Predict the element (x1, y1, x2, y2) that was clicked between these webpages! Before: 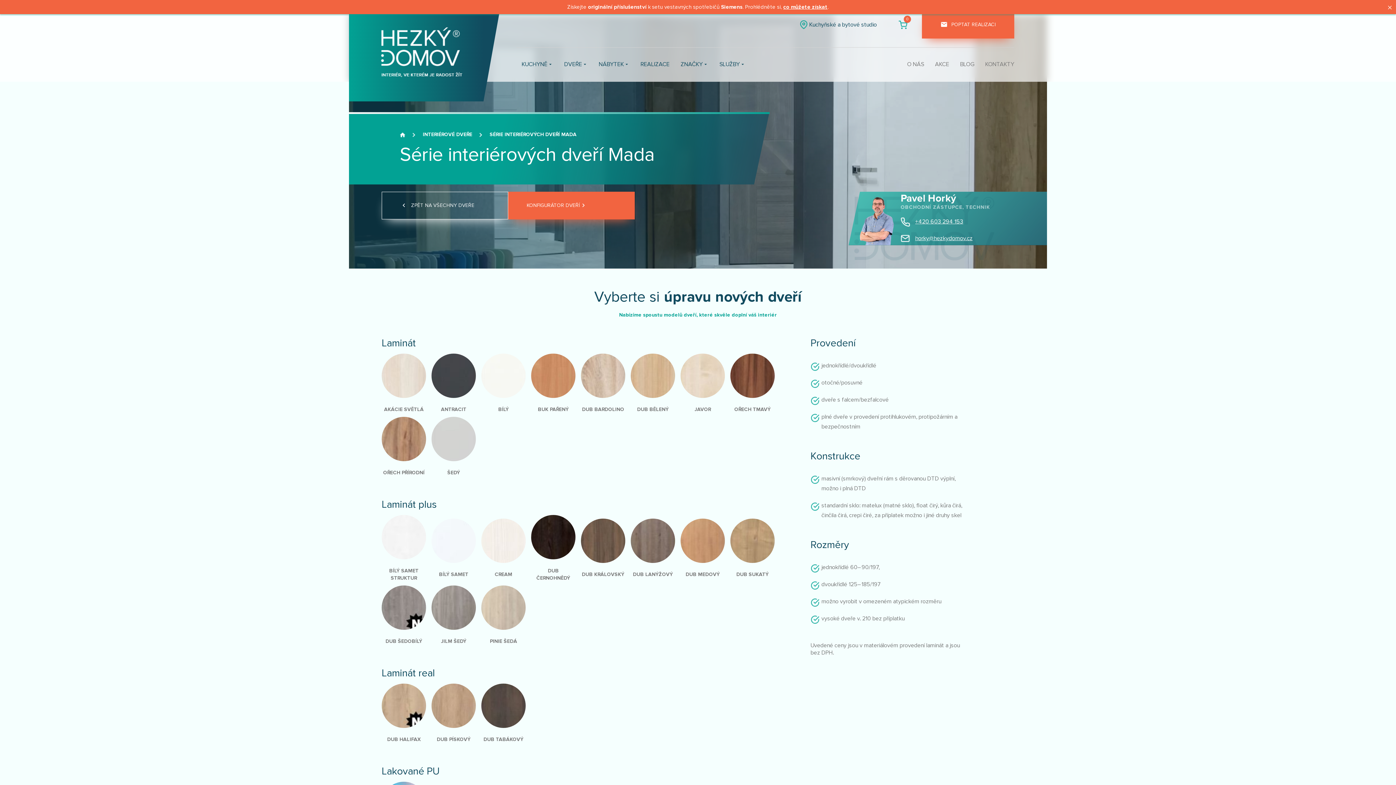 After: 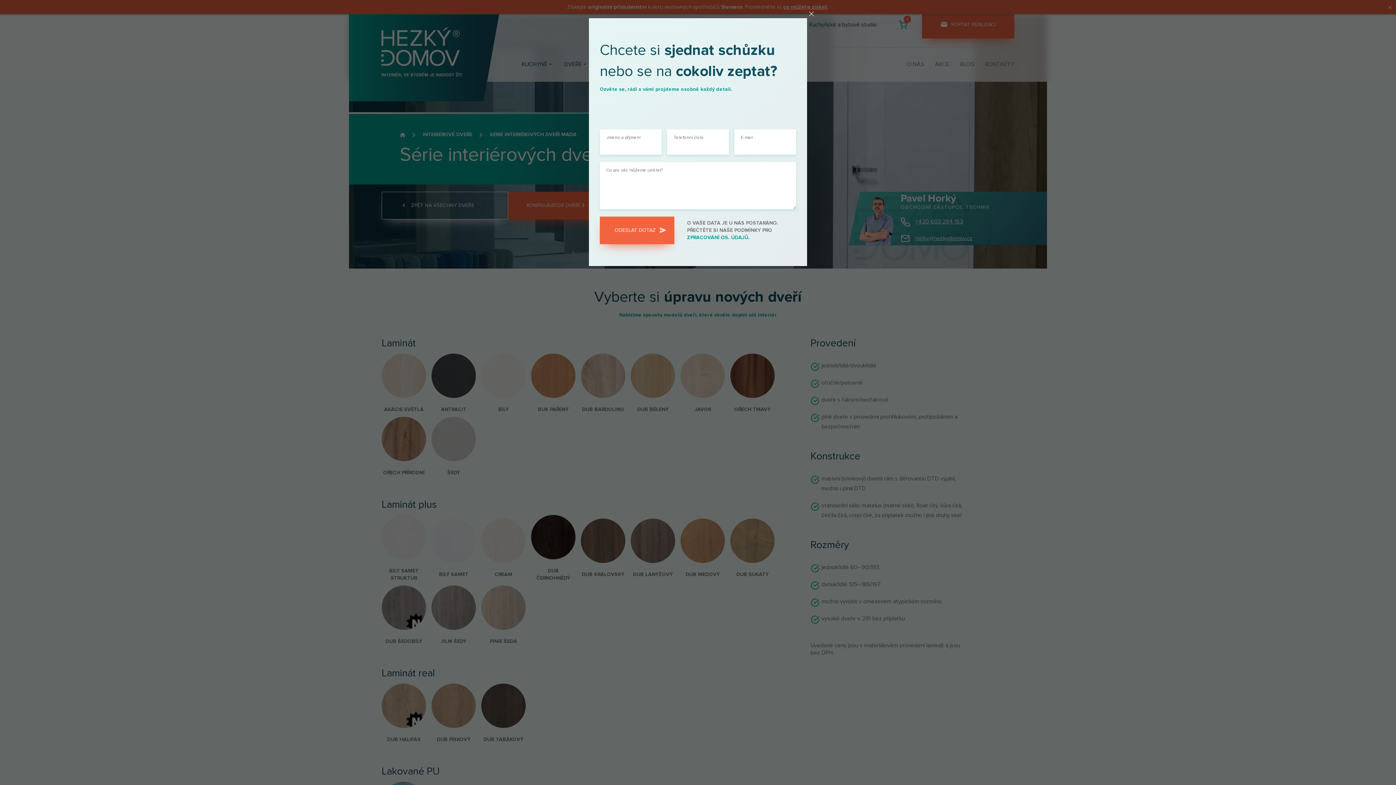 Action: label: POPTAT REALIZACI bbox: (922, 10, 1014, 38)